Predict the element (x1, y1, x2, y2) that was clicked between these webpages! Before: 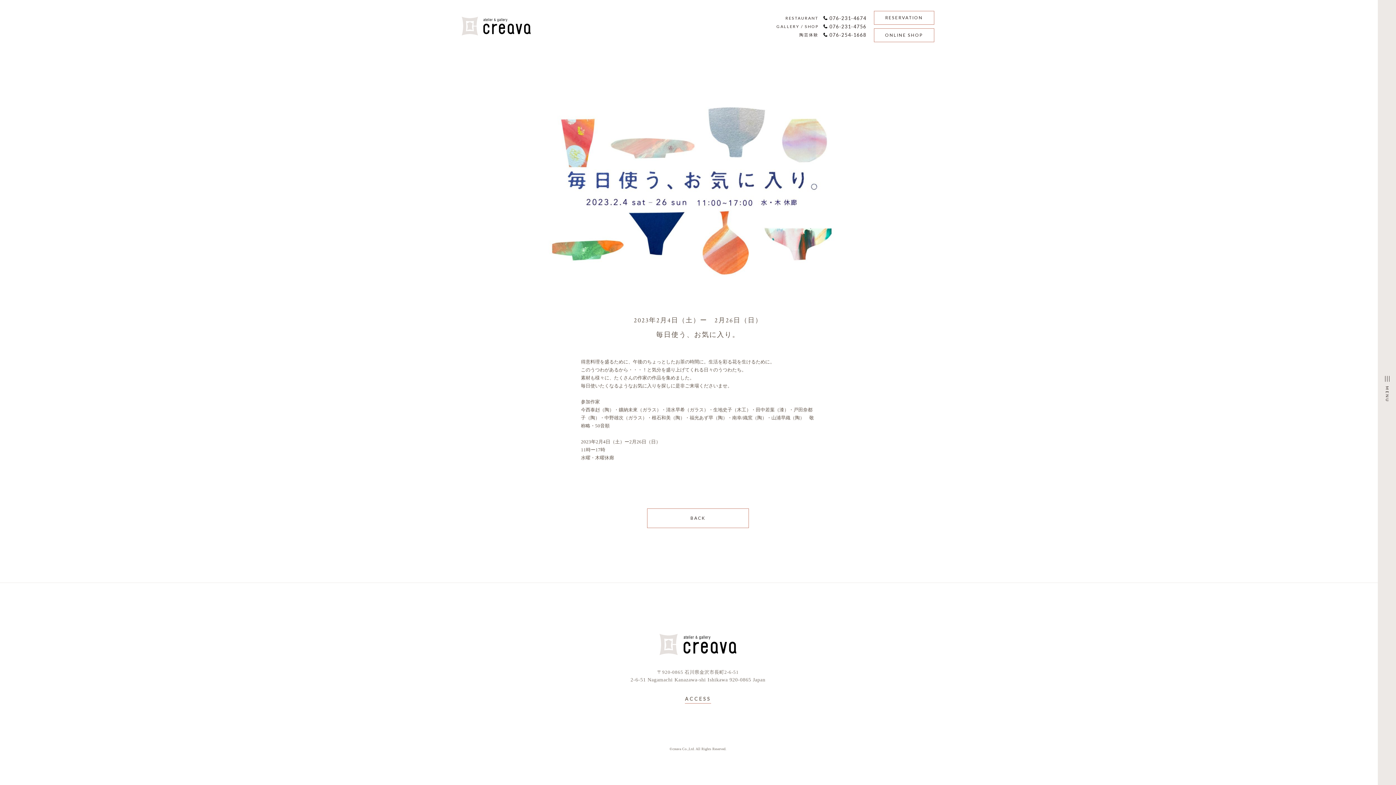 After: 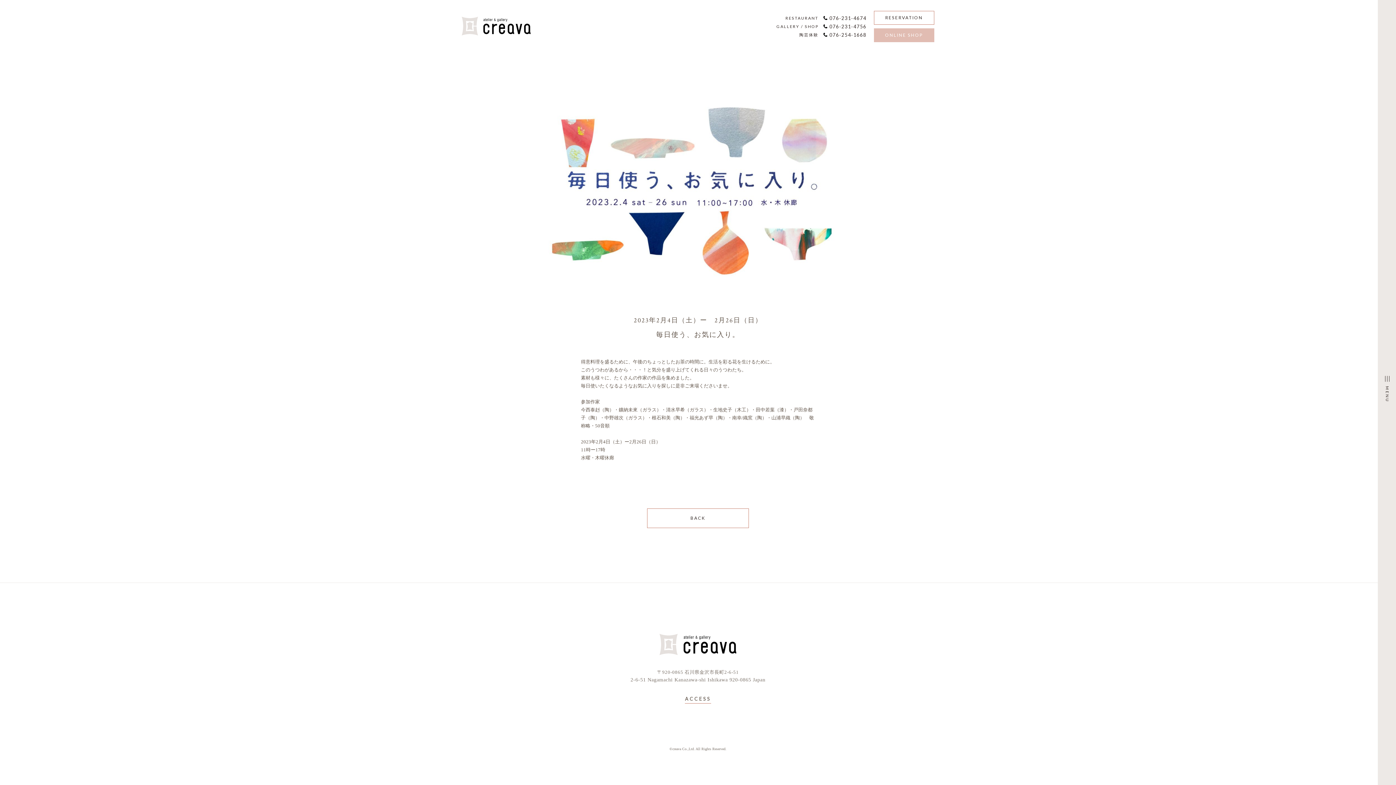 Action: bbox: (874, 28, 934, 42) label: ONLINE SHOP